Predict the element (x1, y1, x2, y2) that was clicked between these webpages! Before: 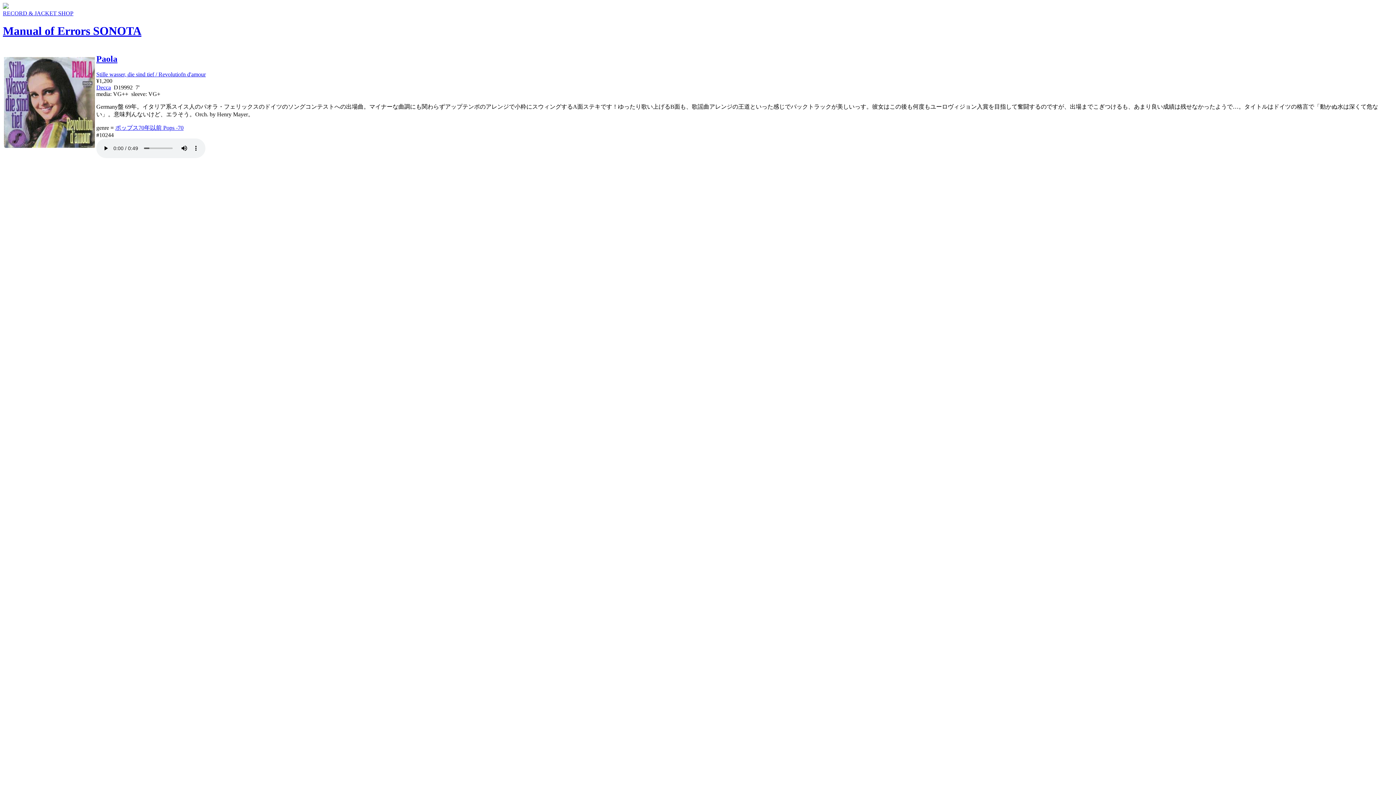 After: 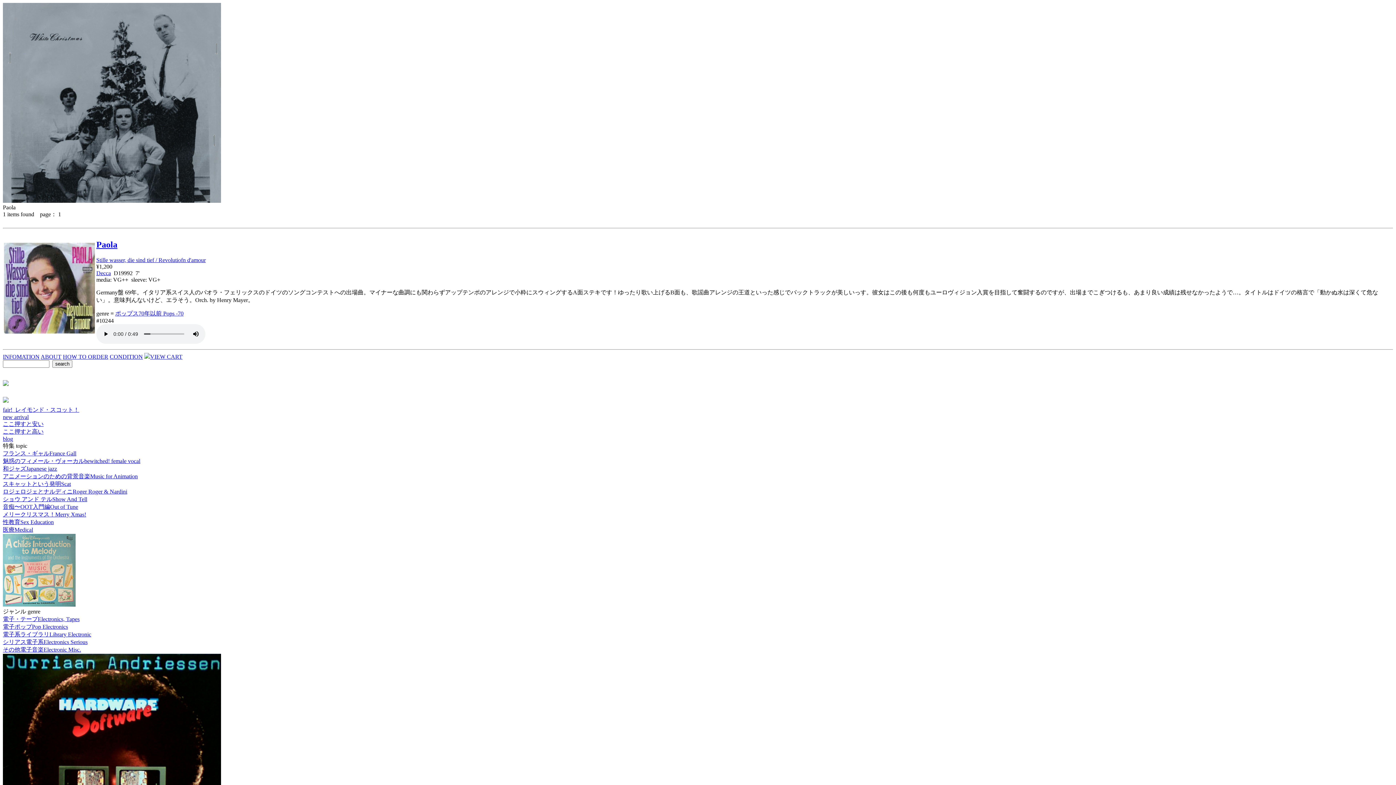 Action: label: Paola bbox: (96, 54, 117, 63)